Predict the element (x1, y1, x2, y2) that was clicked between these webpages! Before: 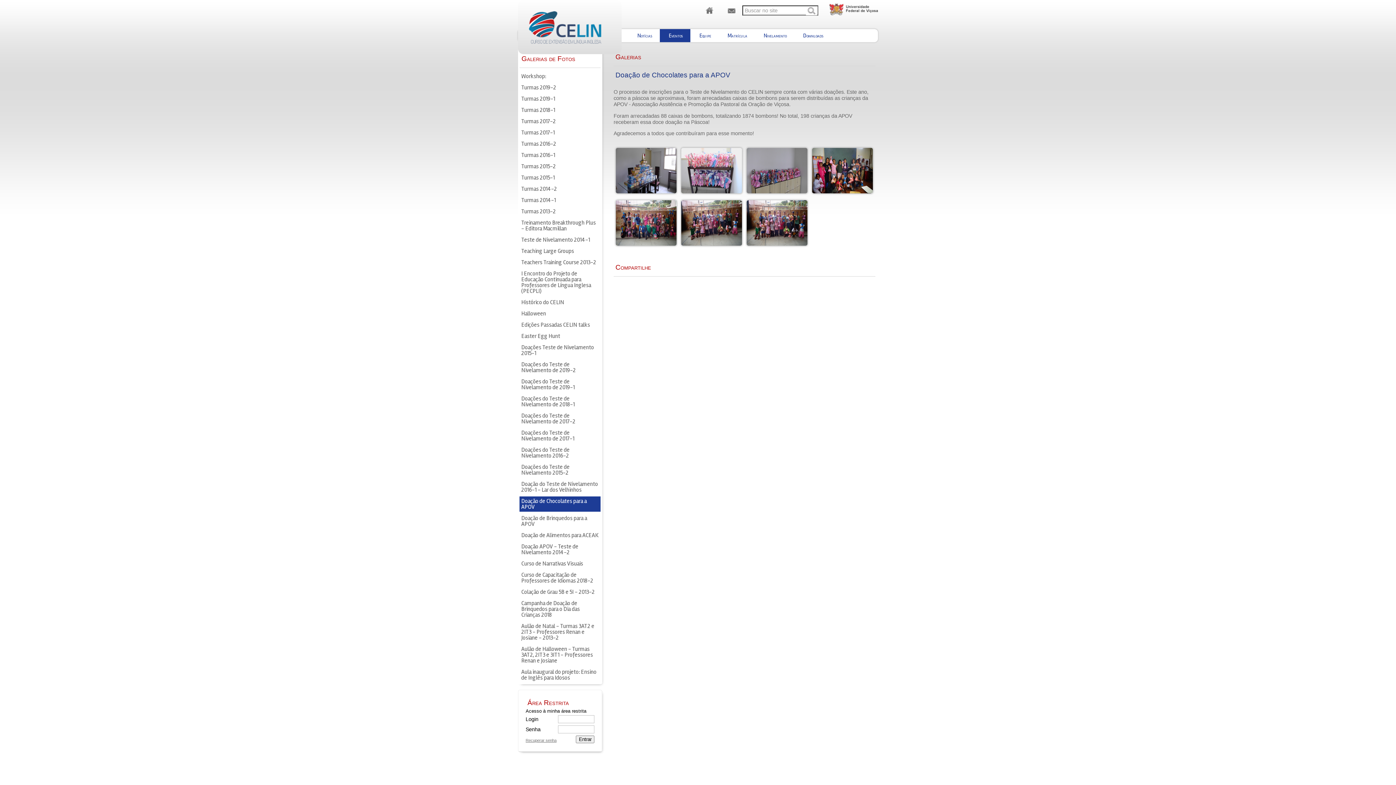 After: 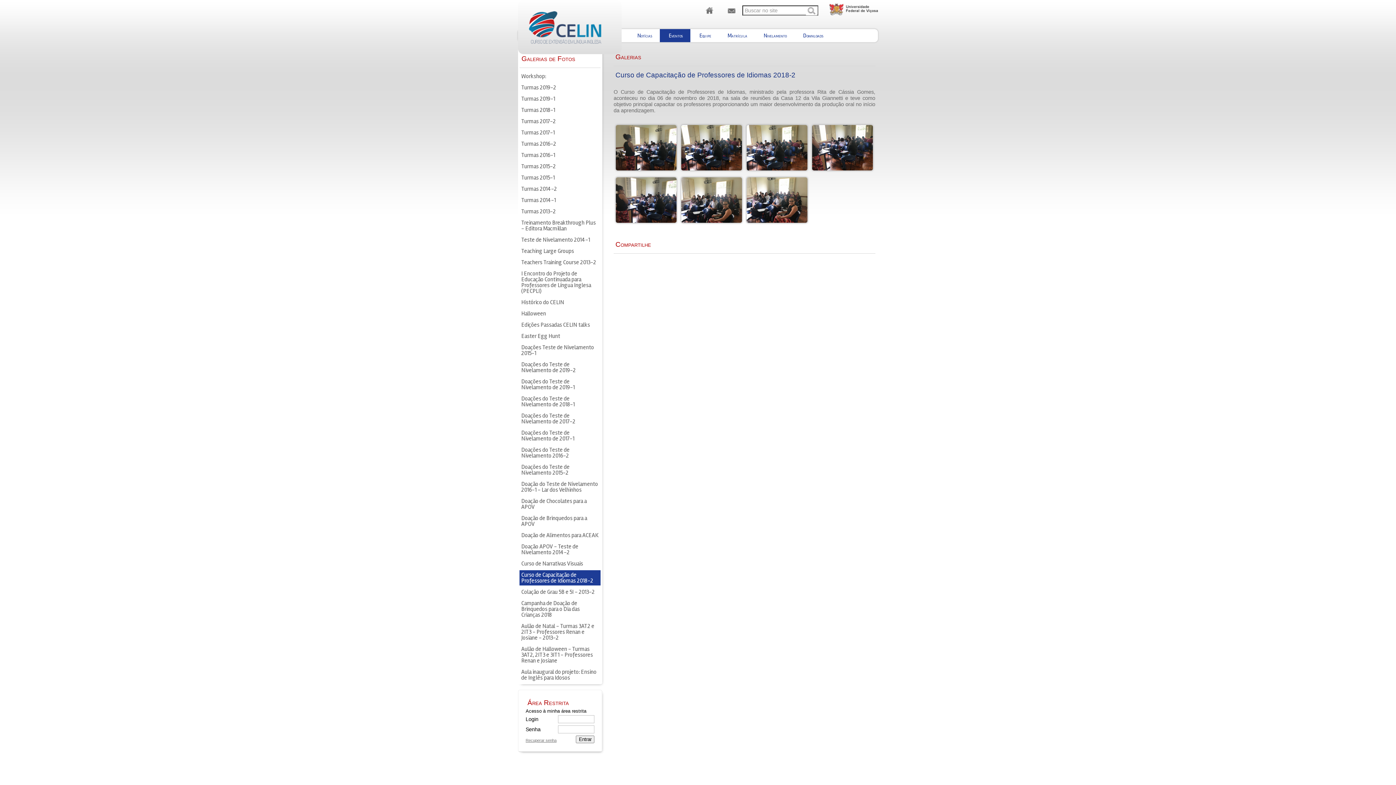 Action: bbox: (519, 570, 600, 585) label: Curso de Capacitação de Professores de Idiomas 2018-2